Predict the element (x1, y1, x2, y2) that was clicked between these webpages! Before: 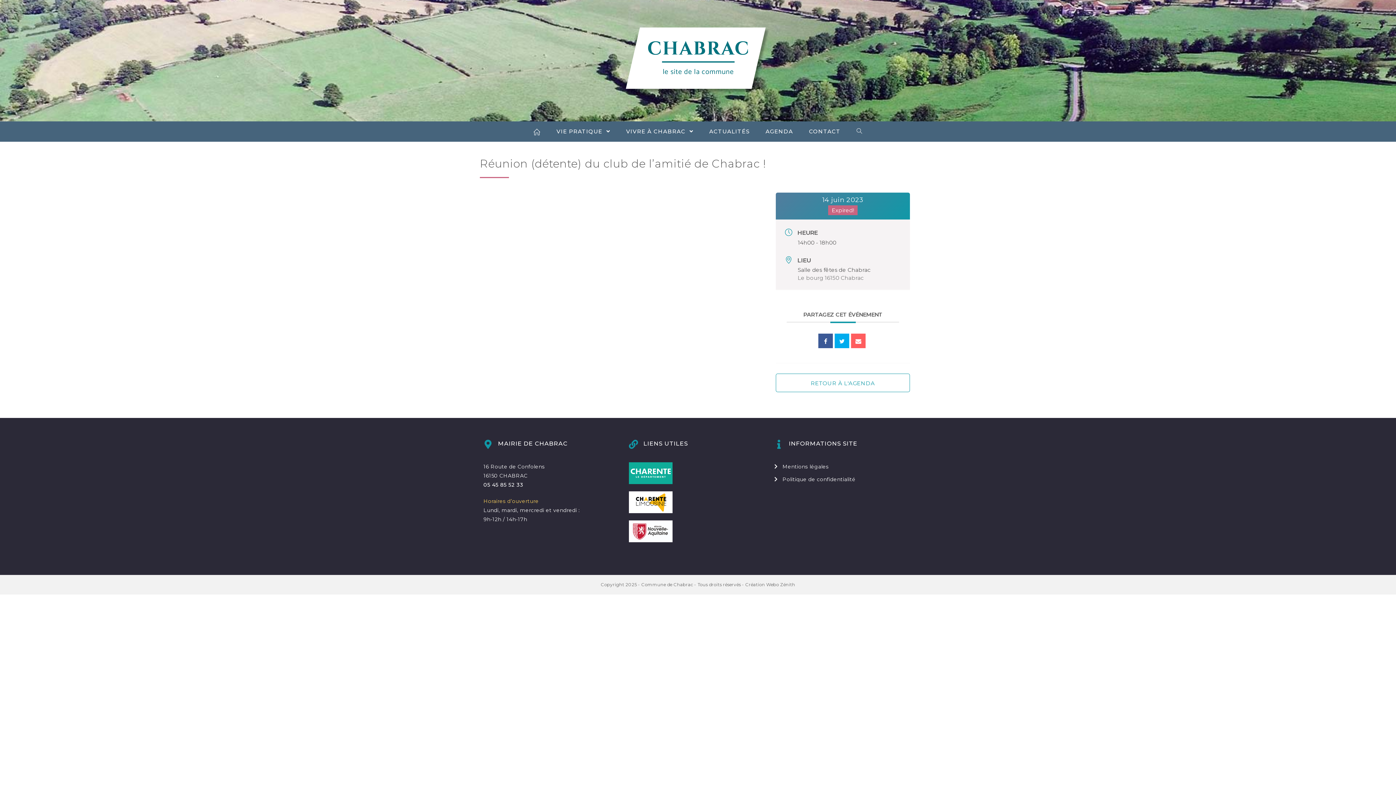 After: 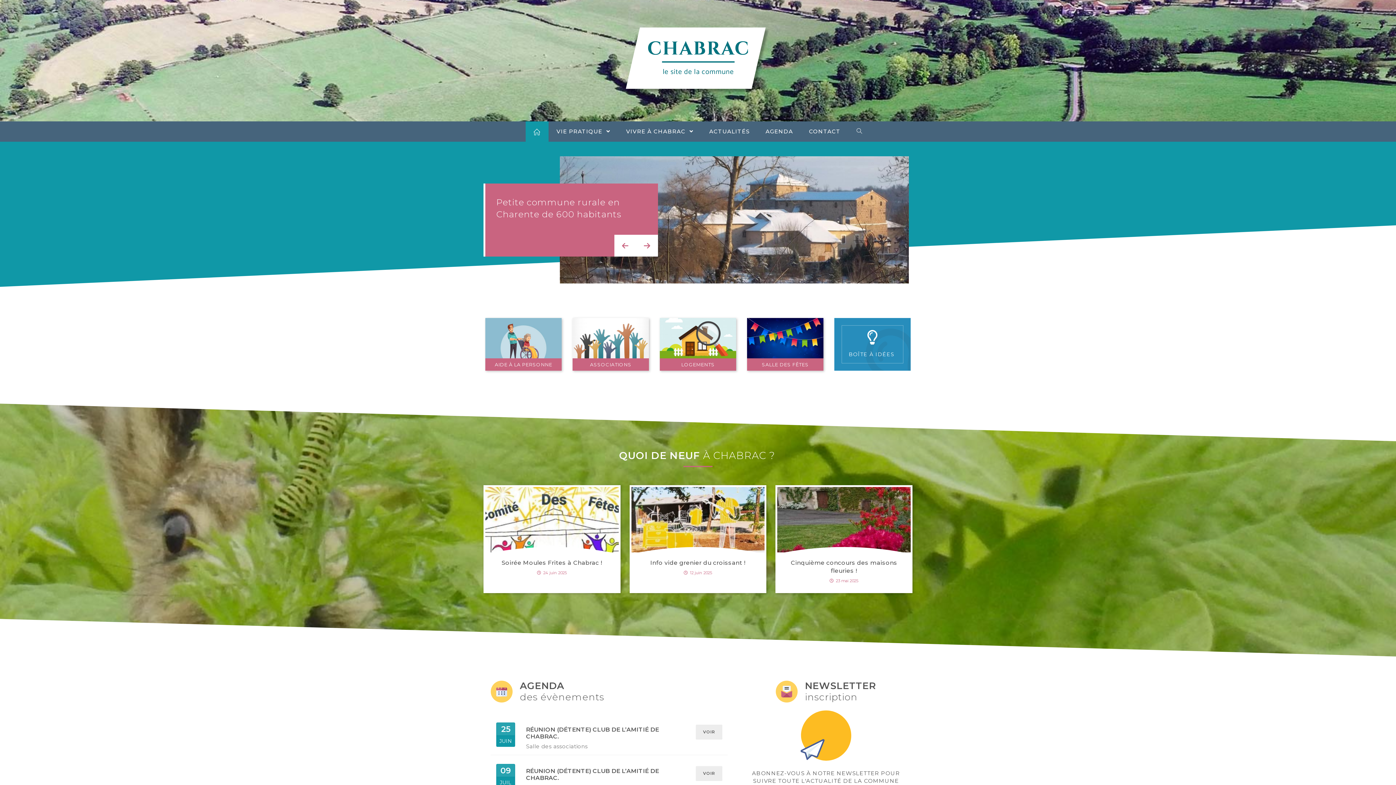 Action: bbox: (625, 56, 770, 63)